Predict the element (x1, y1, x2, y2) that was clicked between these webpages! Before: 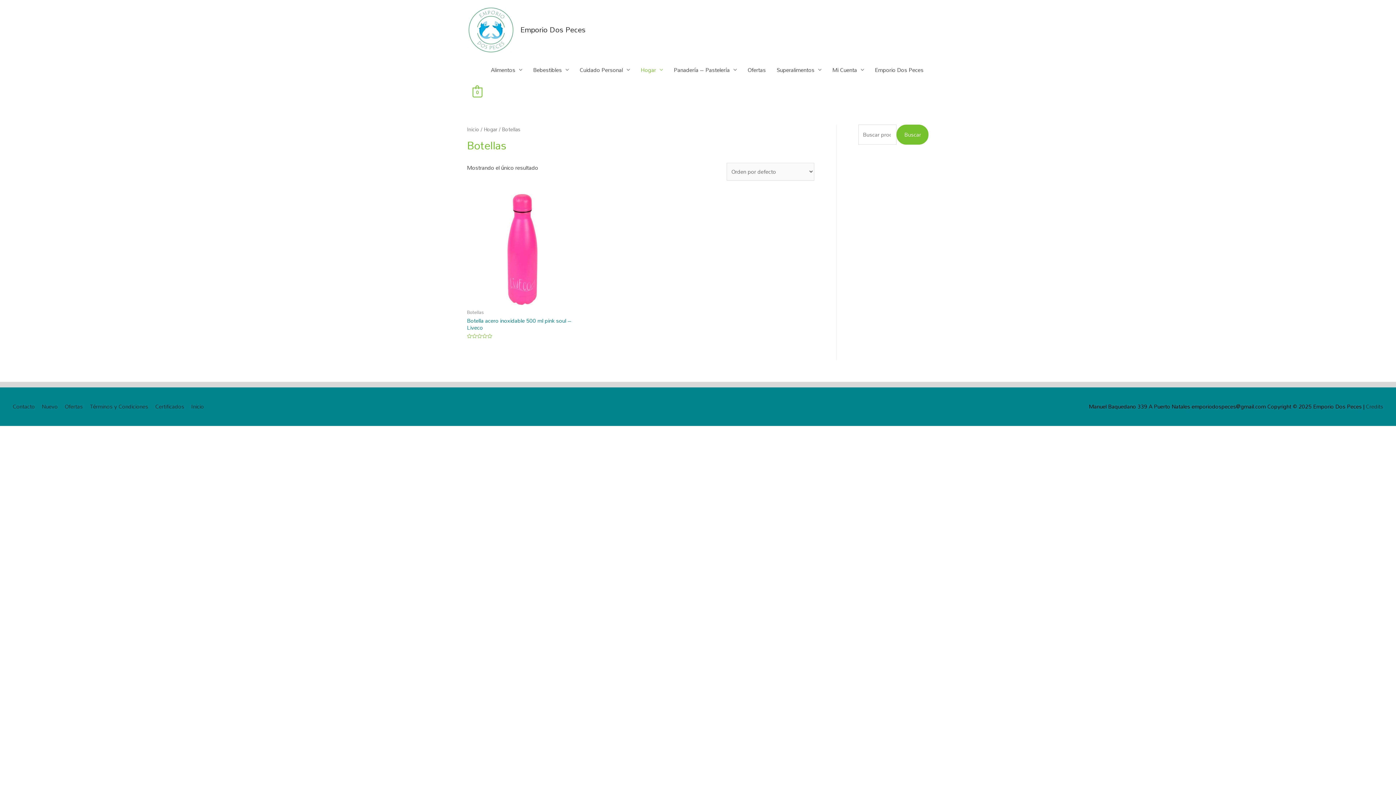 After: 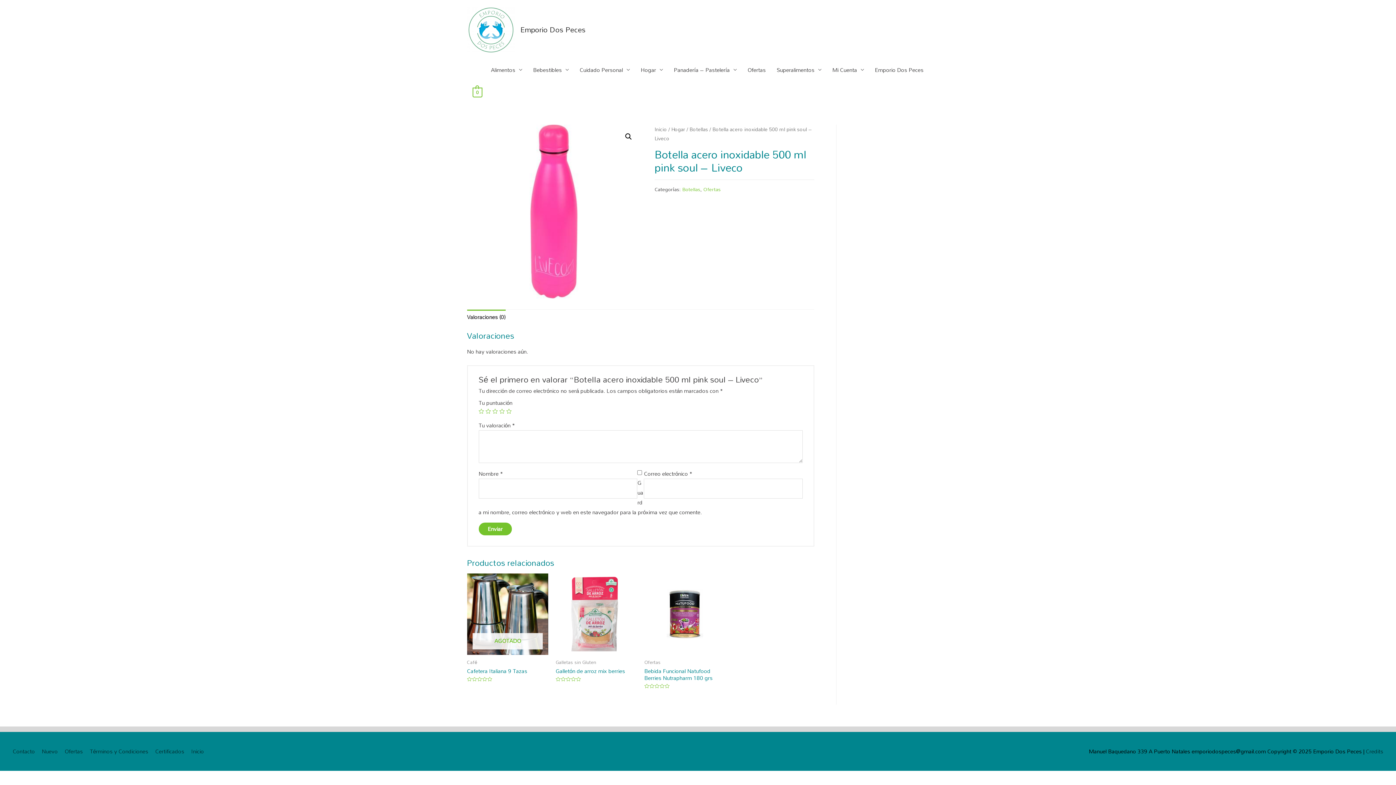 Action: bbox: (467, 194, 577, 305)